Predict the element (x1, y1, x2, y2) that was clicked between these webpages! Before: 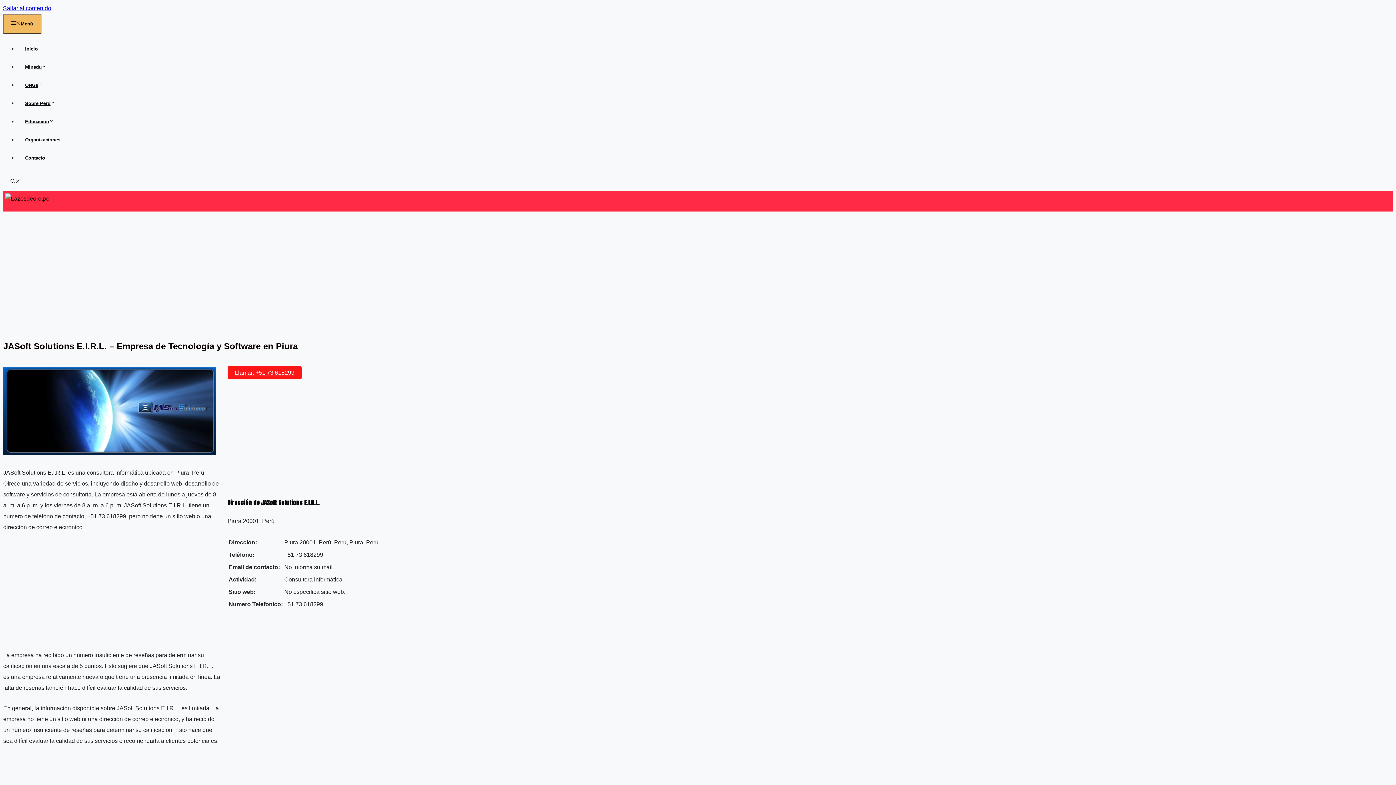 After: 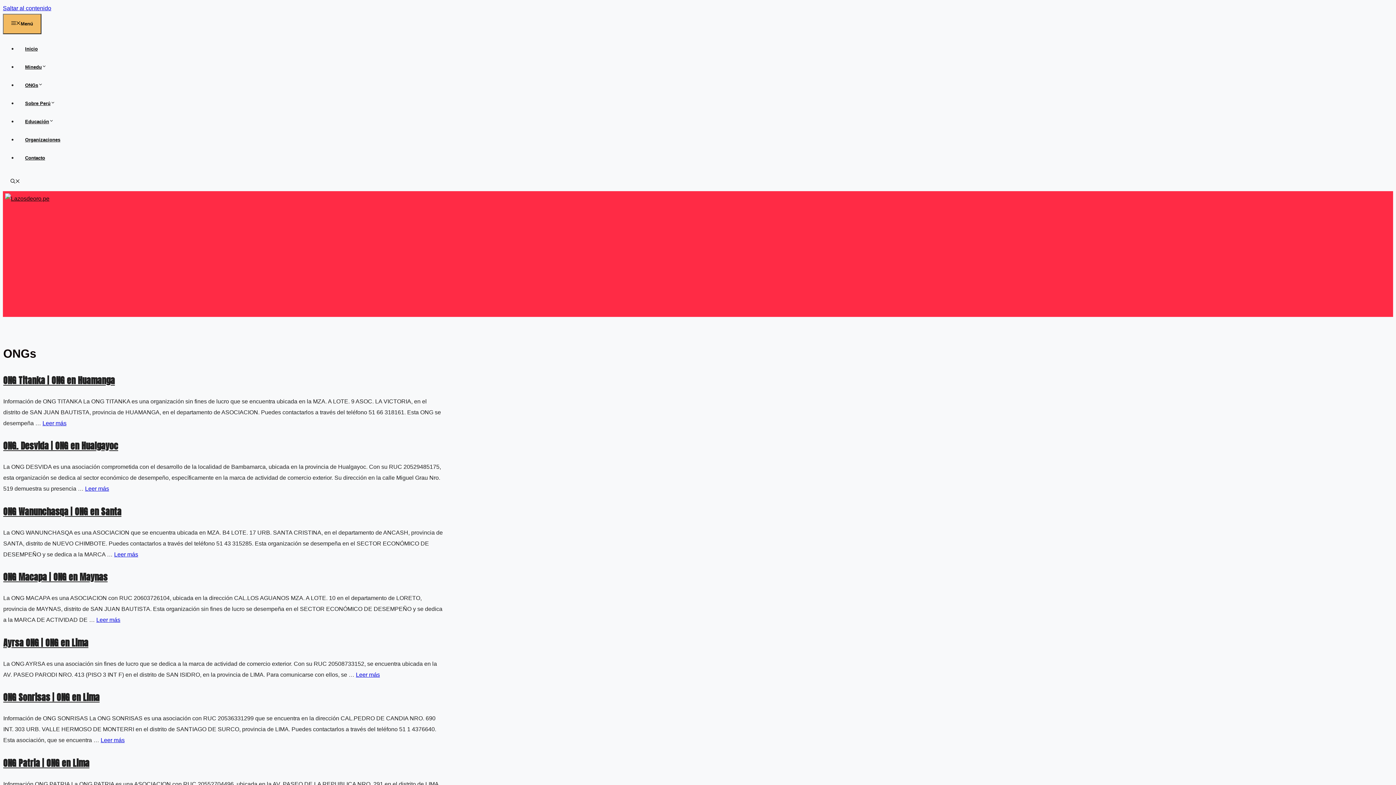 Action: bbox: (17, 82, 58, 88) label: Abrir el submenú